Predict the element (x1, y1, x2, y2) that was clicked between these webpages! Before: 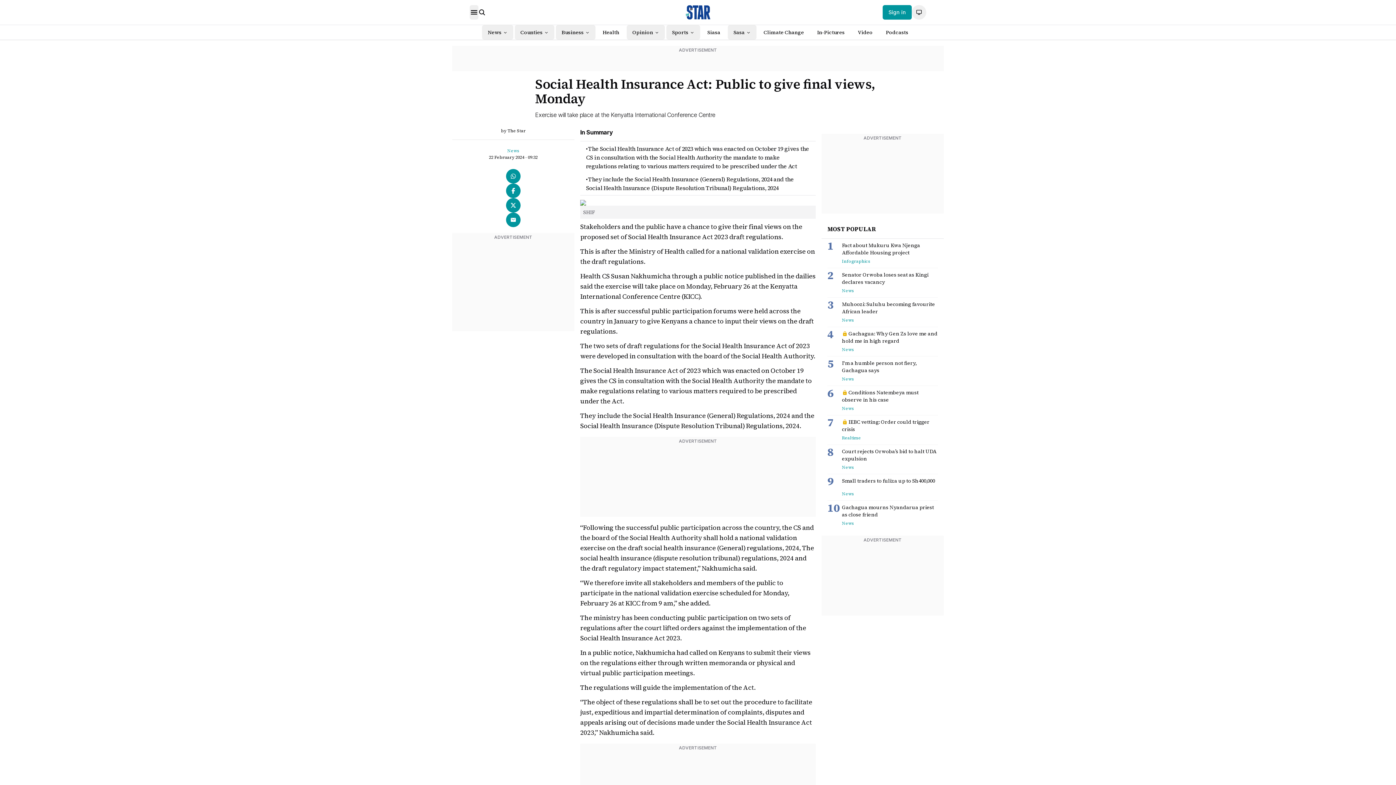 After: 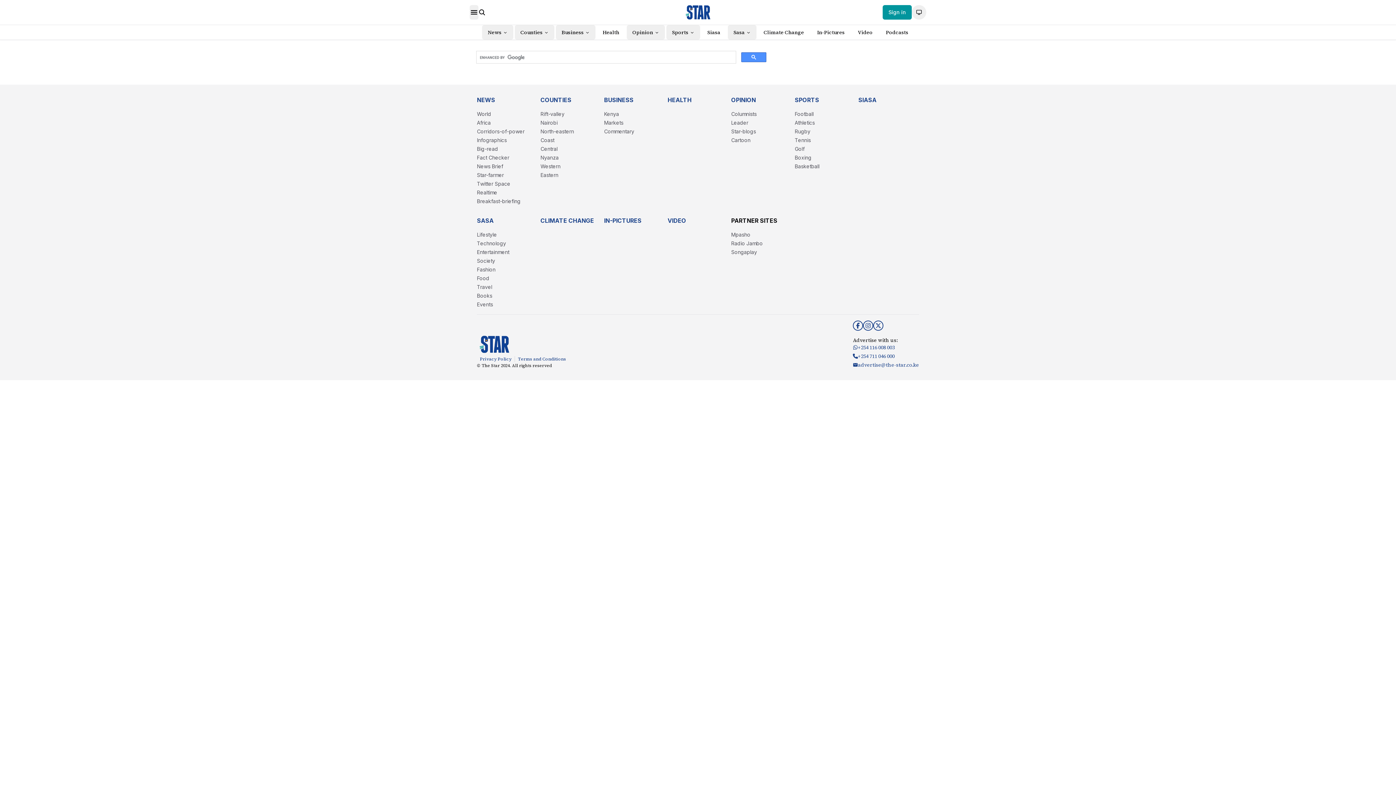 Action: bbox: (478, 8, 485, 16)